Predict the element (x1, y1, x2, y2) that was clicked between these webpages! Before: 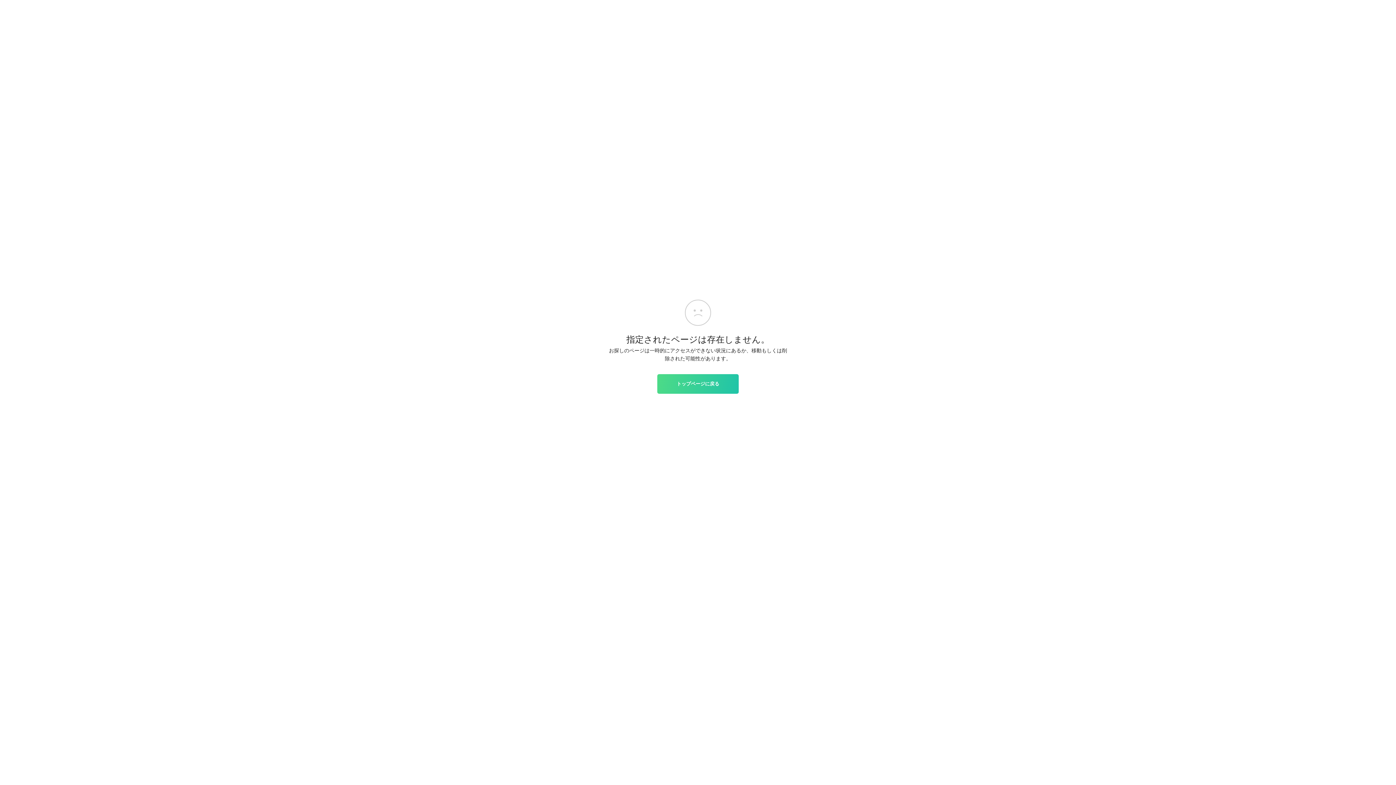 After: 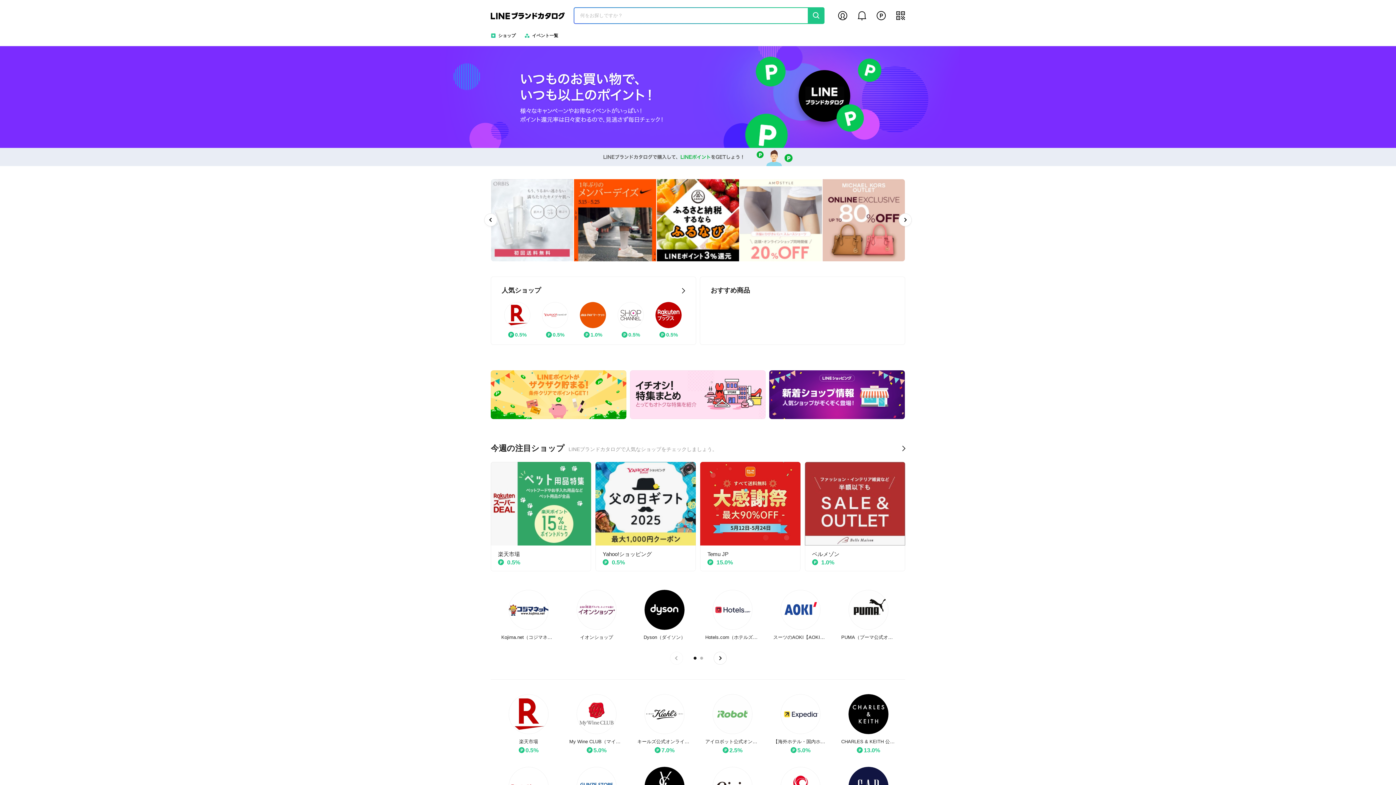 Action: bbox: (657, 374, 738, 393) label: トップページに戻る